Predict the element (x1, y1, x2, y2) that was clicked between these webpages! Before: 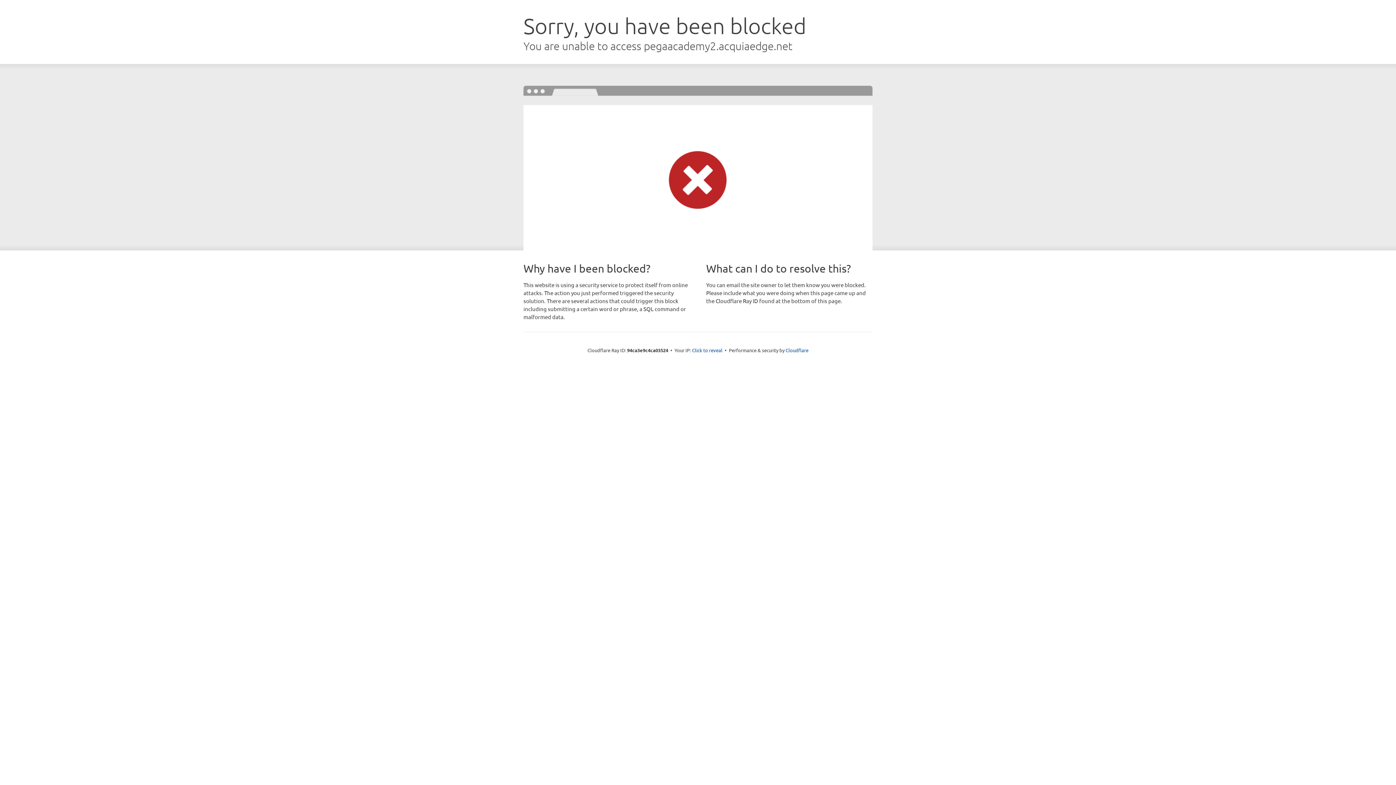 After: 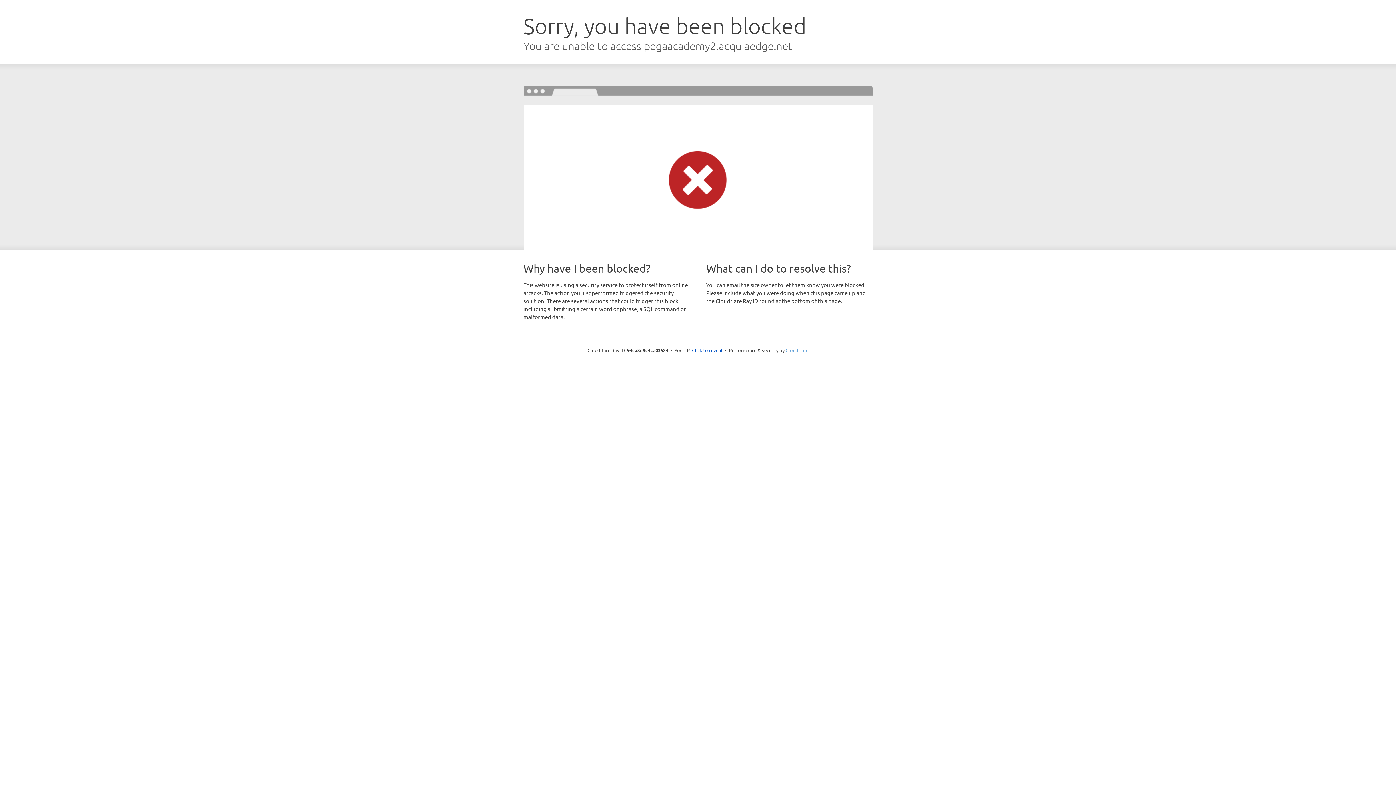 Action: bbox: (785, 347, 808, 353) label: Cloudflare